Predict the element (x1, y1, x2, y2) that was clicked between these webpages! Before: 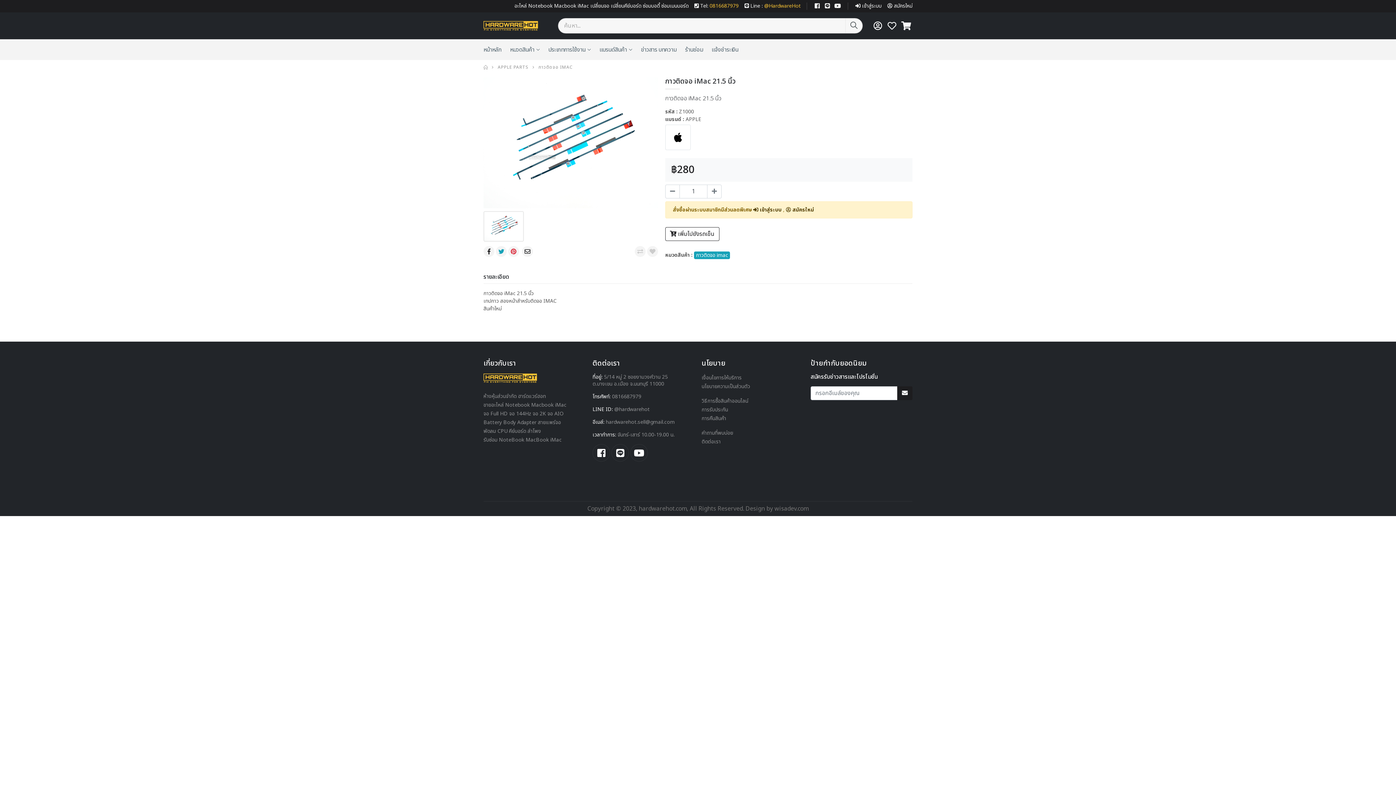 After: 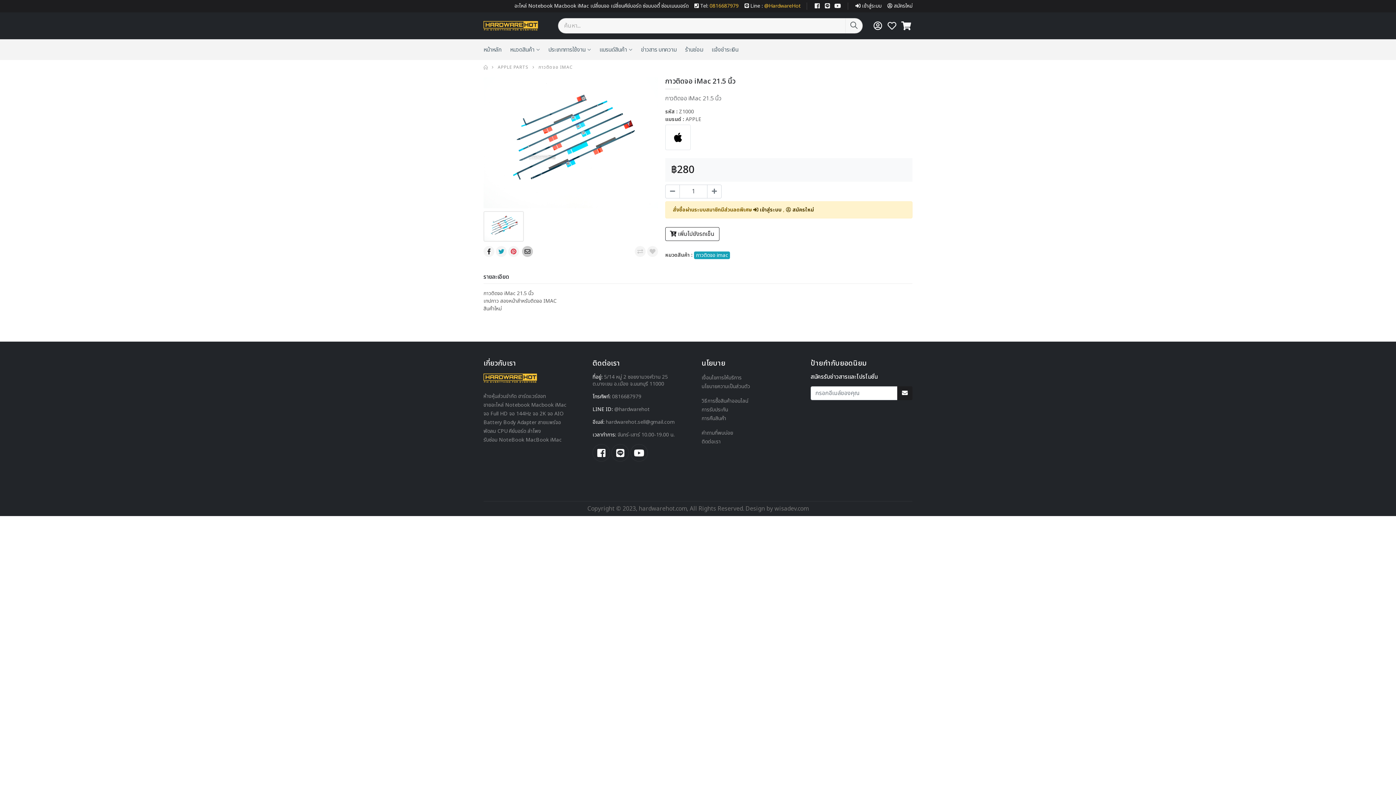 Action: bbox: (522, 246, 534, 257)